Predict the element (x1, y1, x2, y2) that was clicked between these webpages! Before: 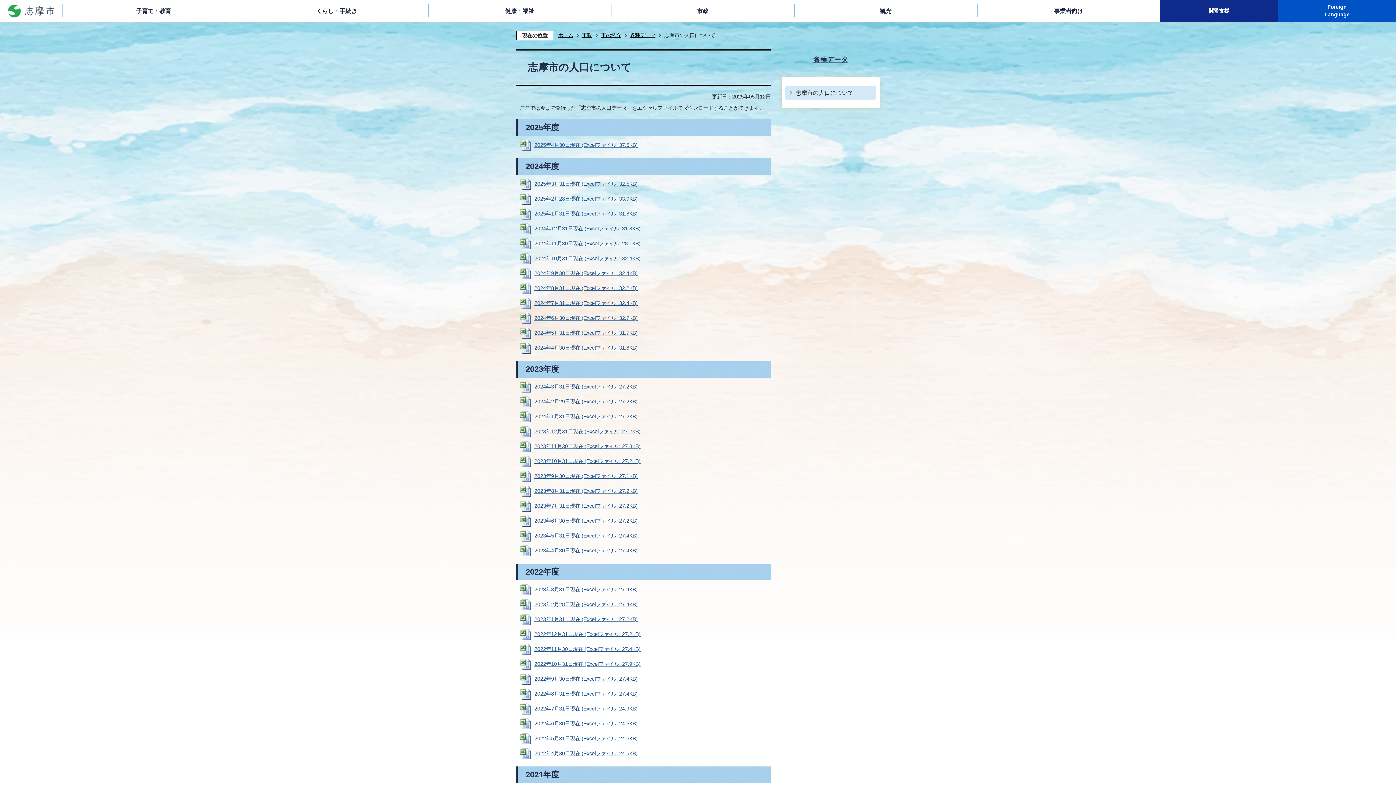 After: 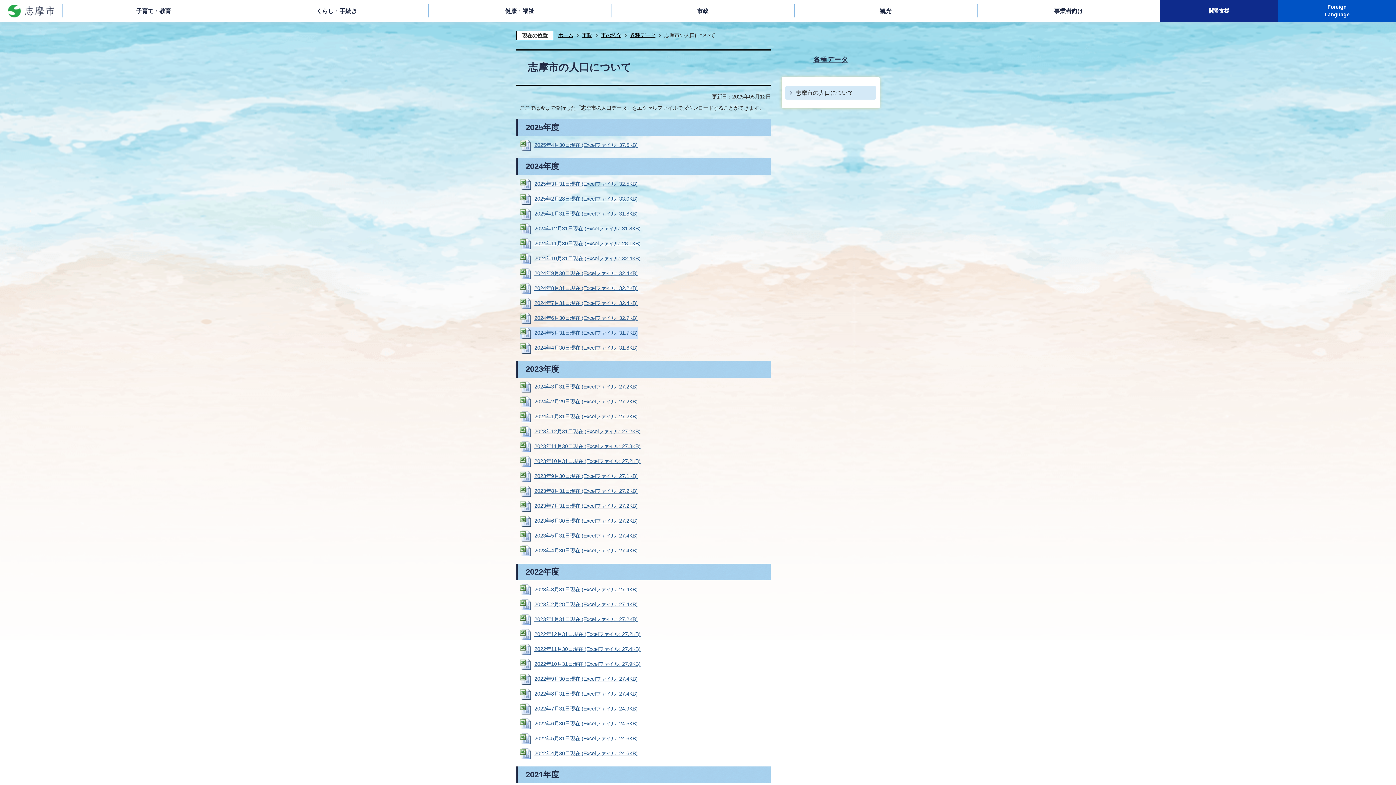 Action: label: 2024年5月31日現在 (Excelファイル: 31.7KB) bbox: (520, 327, 637, 338)